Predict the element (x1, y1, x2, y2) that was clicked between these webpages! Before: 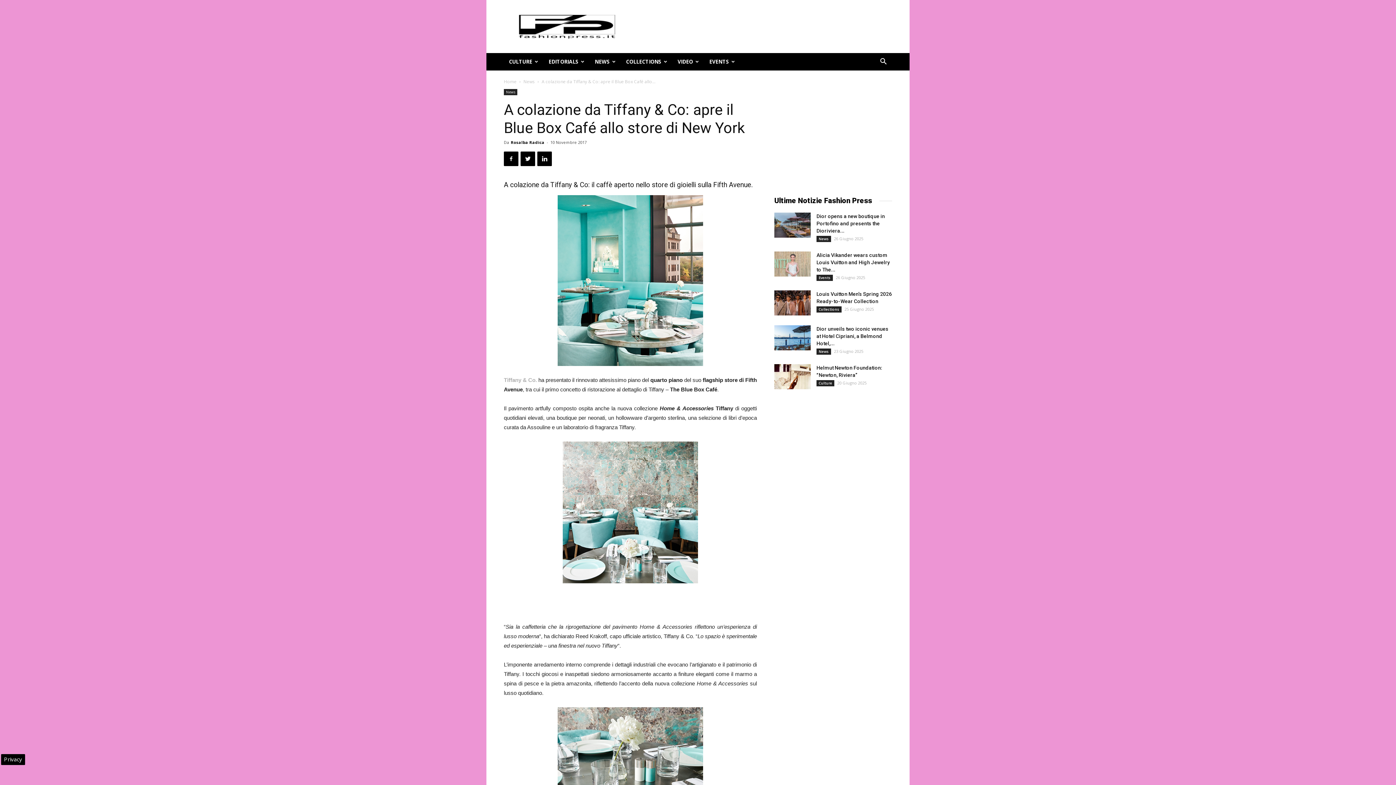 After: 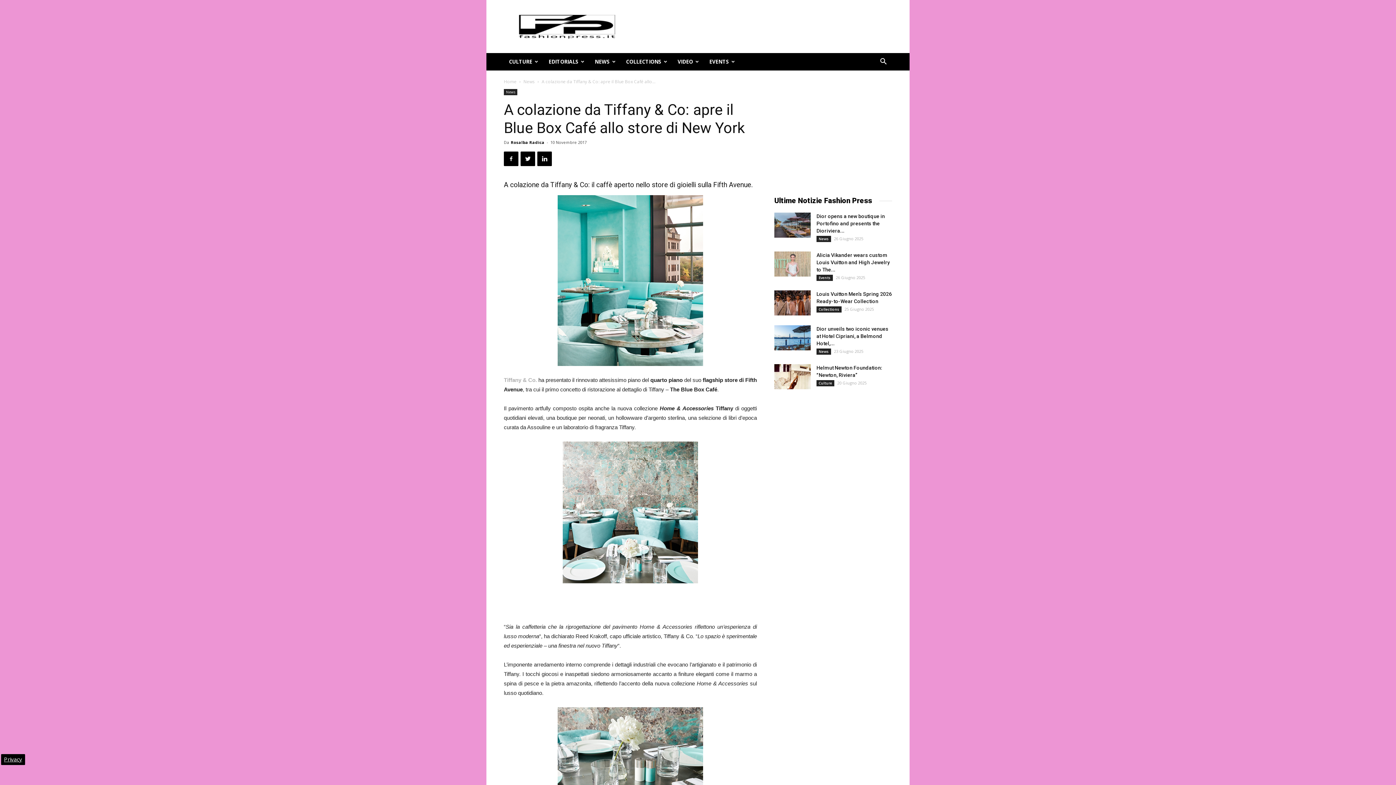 Action: bbox: (4, 756, 22, 763) label: Privacy